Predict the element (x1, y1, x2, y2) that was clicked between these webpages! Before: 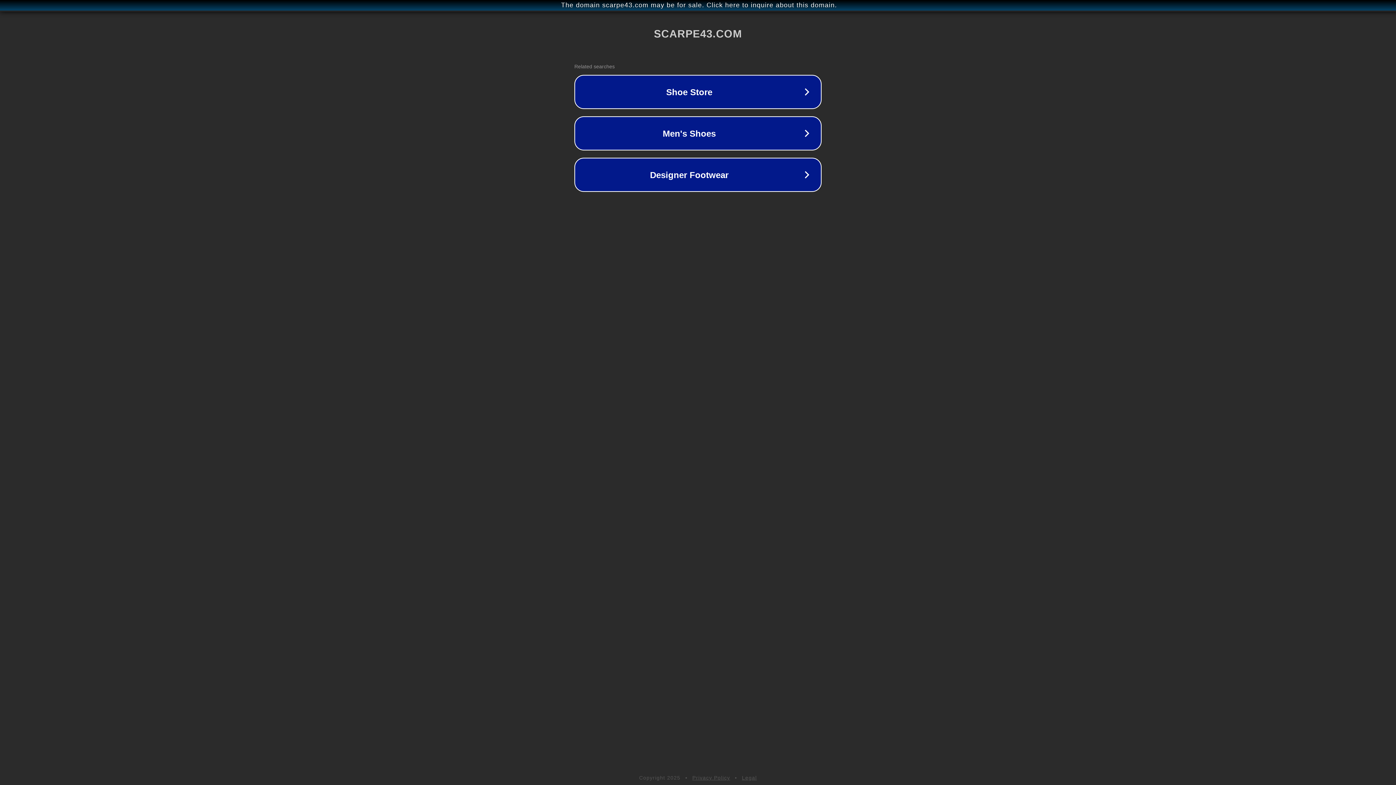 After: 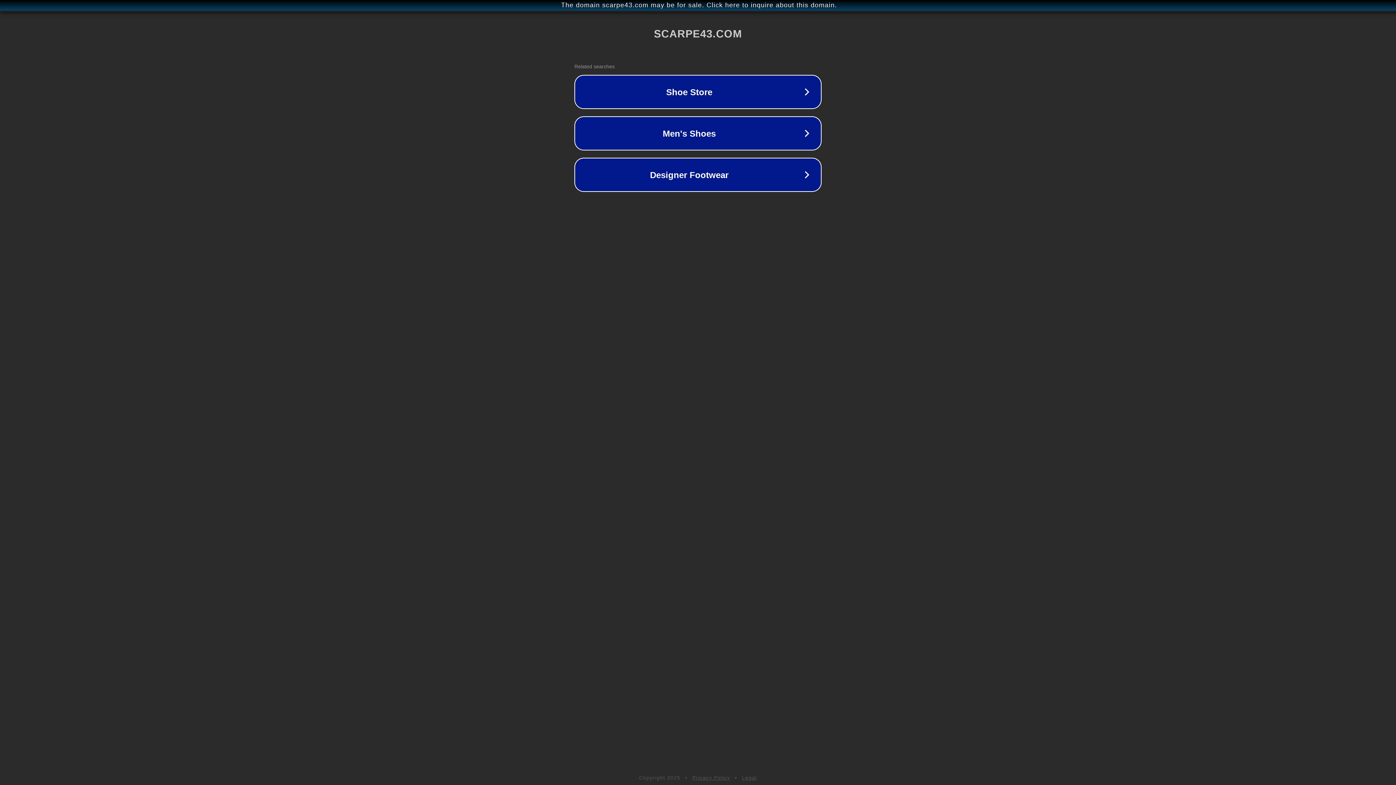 Action: bbox: (692, 775, 730, 781) label: Privacy Policy